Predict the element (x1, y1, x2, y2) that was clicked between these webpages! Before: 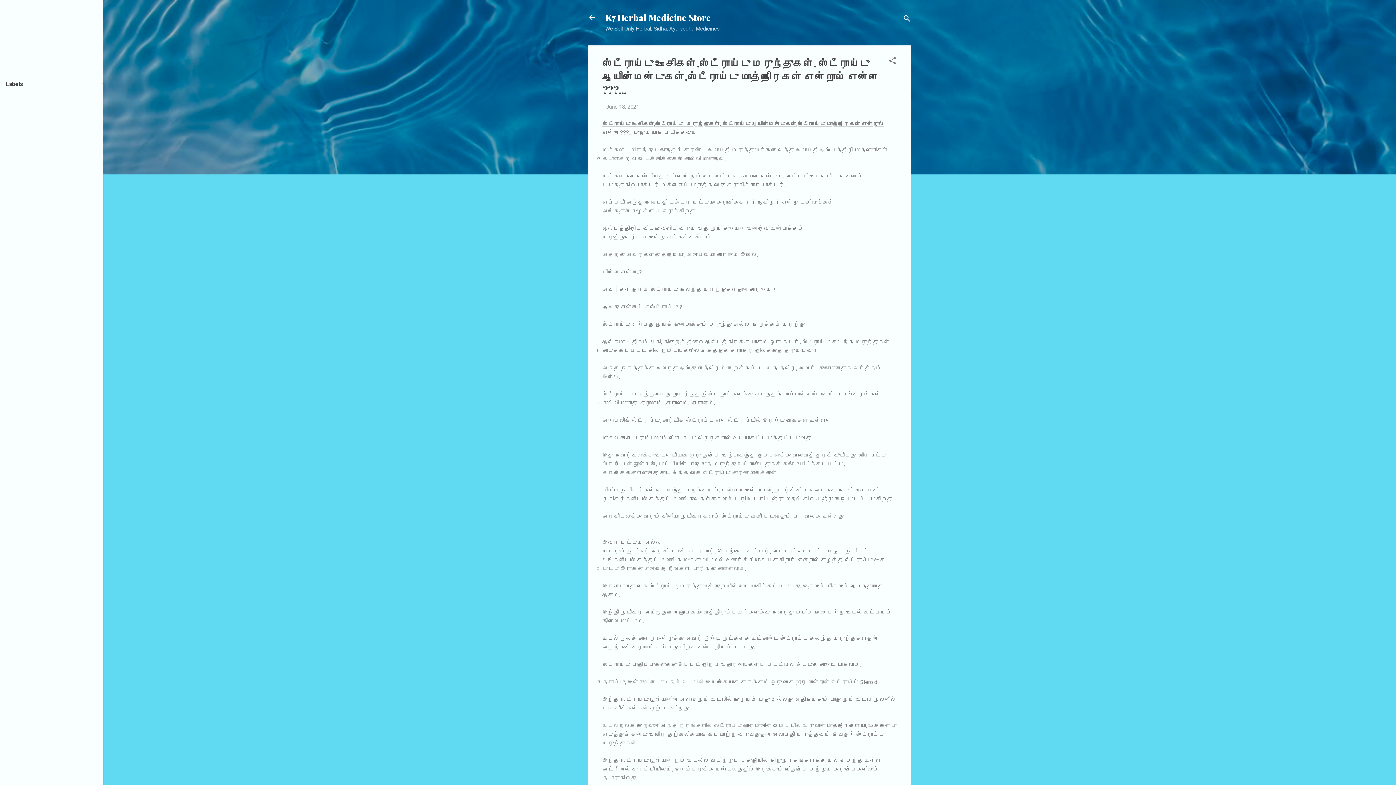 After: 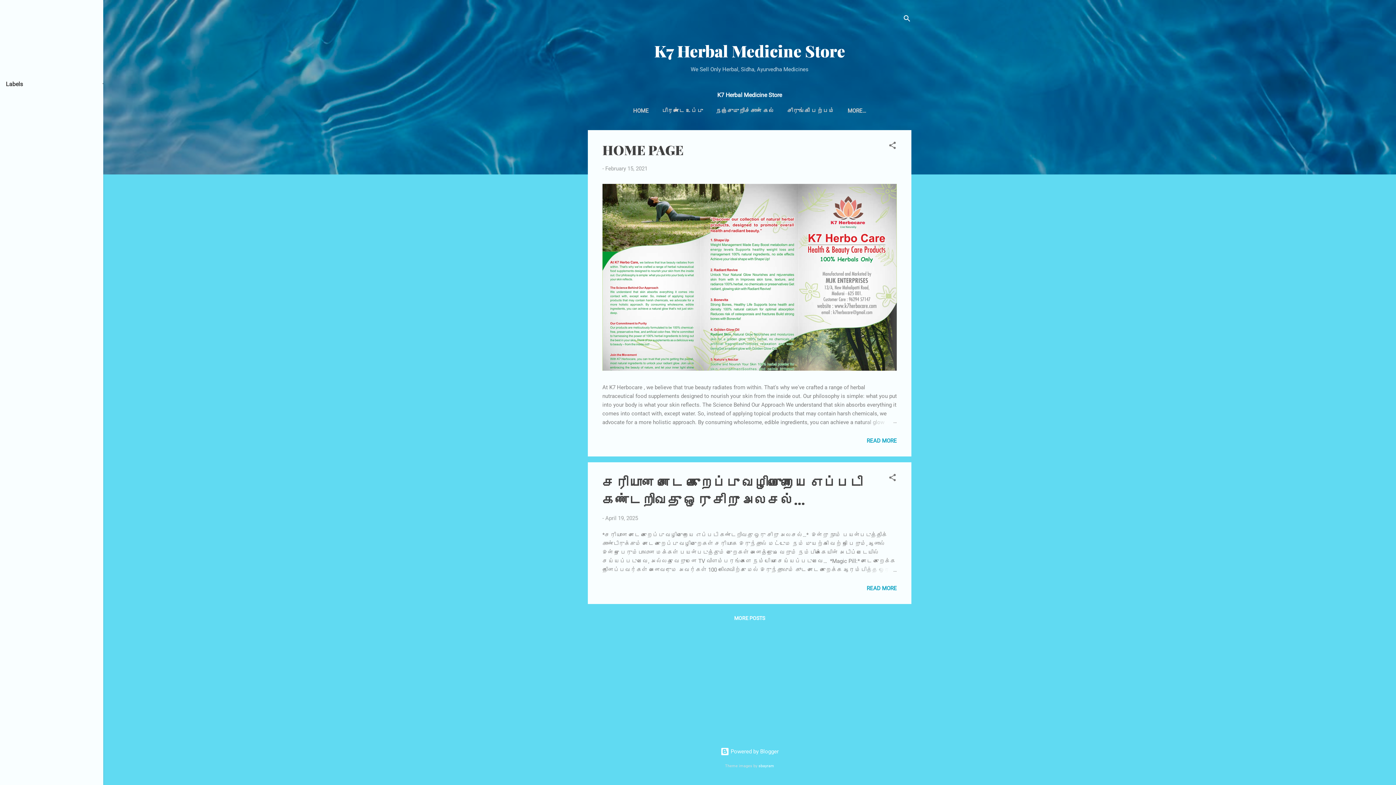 Action: bbox: (583, 8, 601, 26)